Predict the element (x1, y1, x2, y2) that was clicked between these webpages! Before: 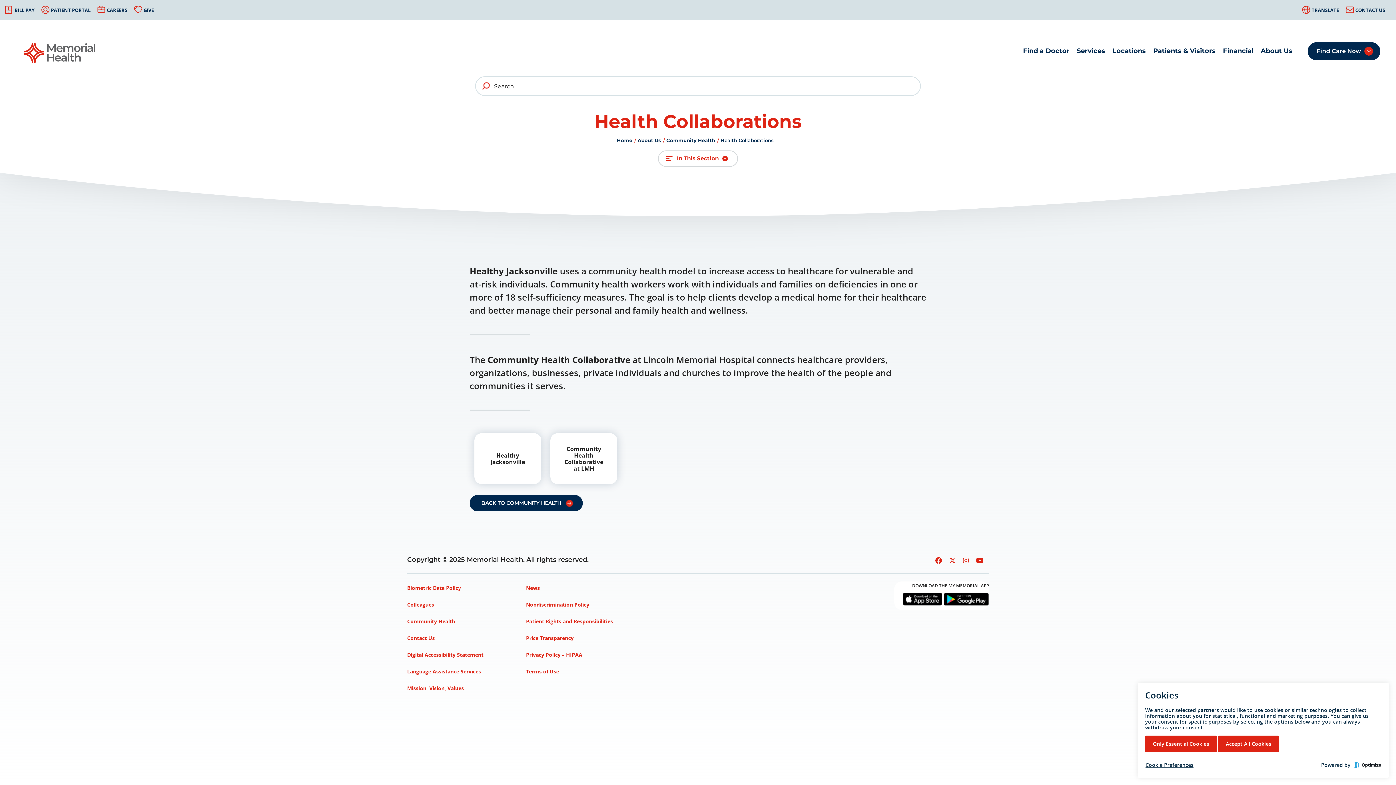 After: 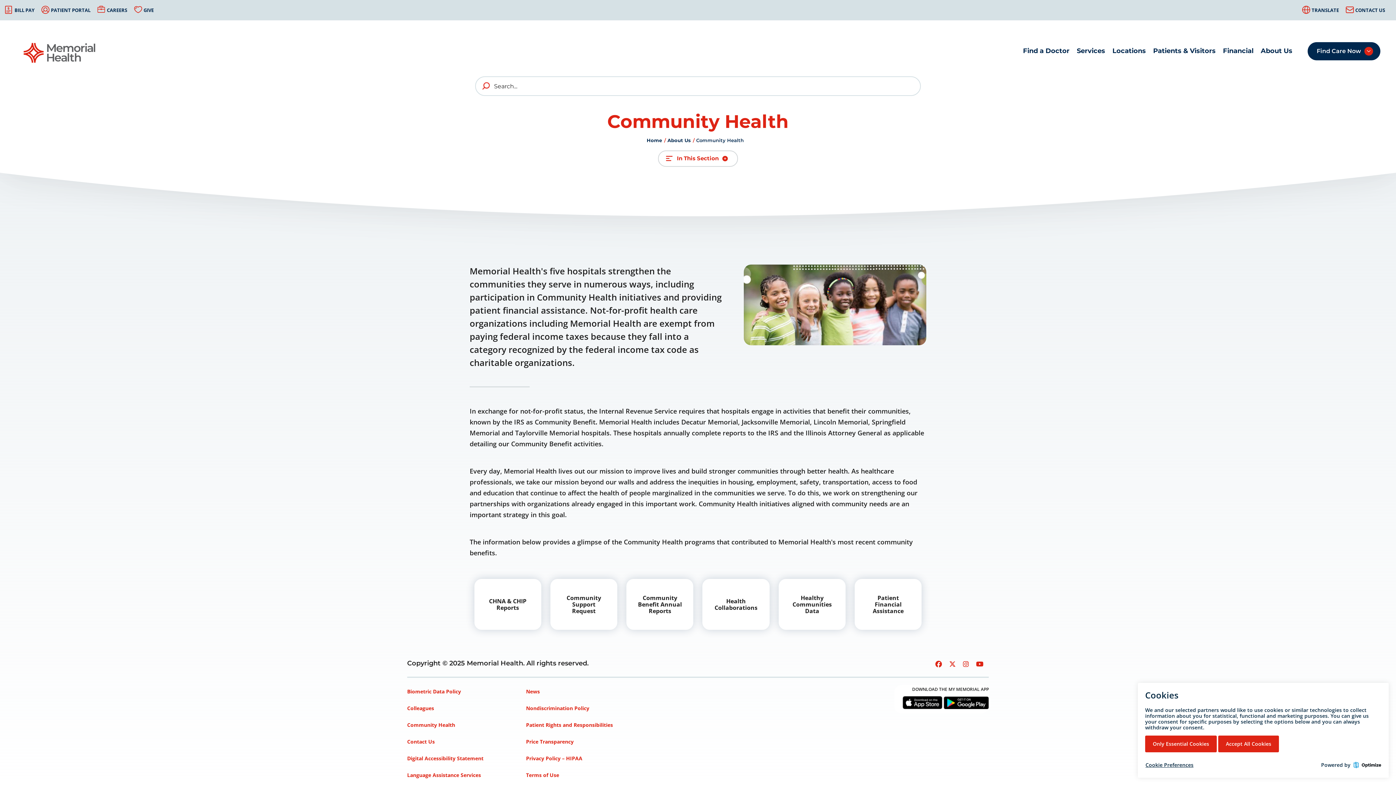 Action: label: Community Health bbox: (407, 615, 455, 628)